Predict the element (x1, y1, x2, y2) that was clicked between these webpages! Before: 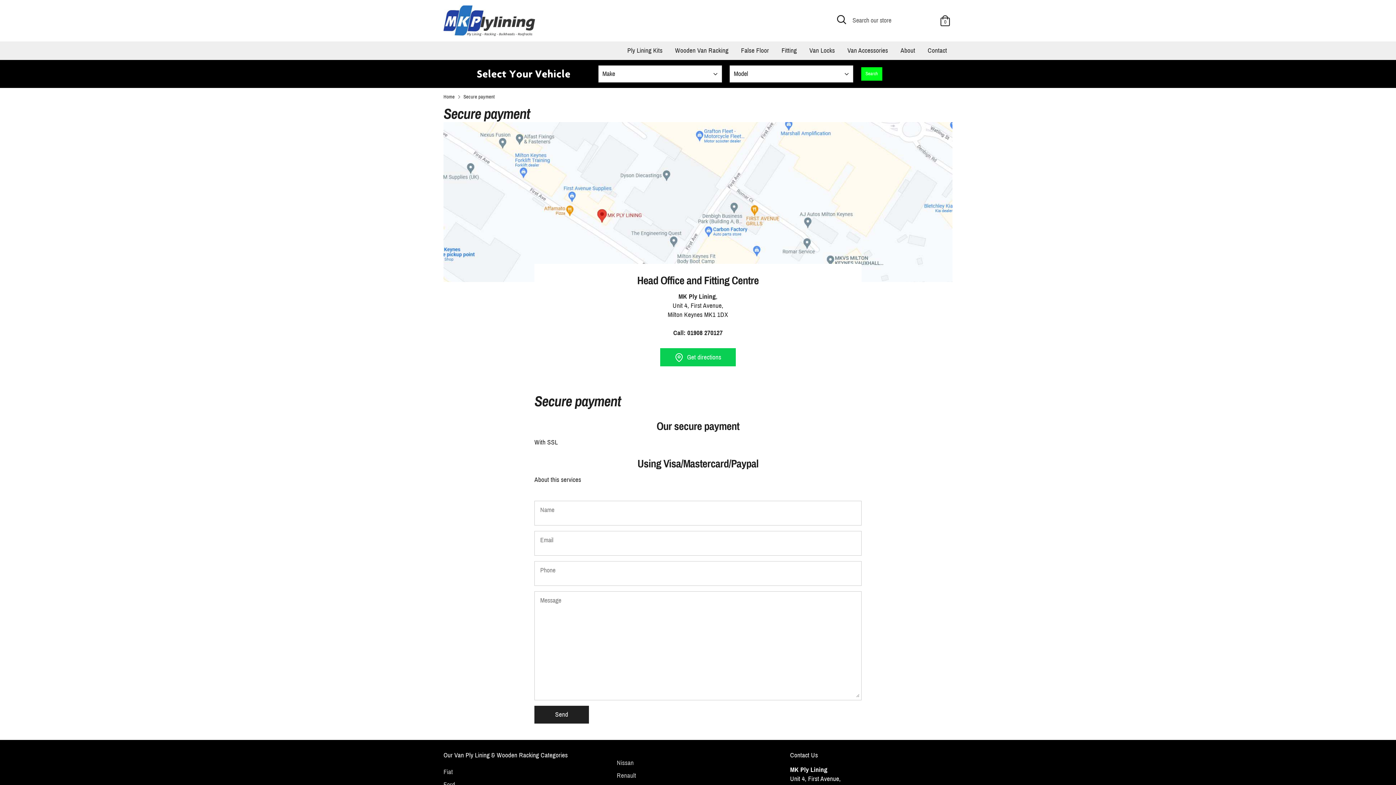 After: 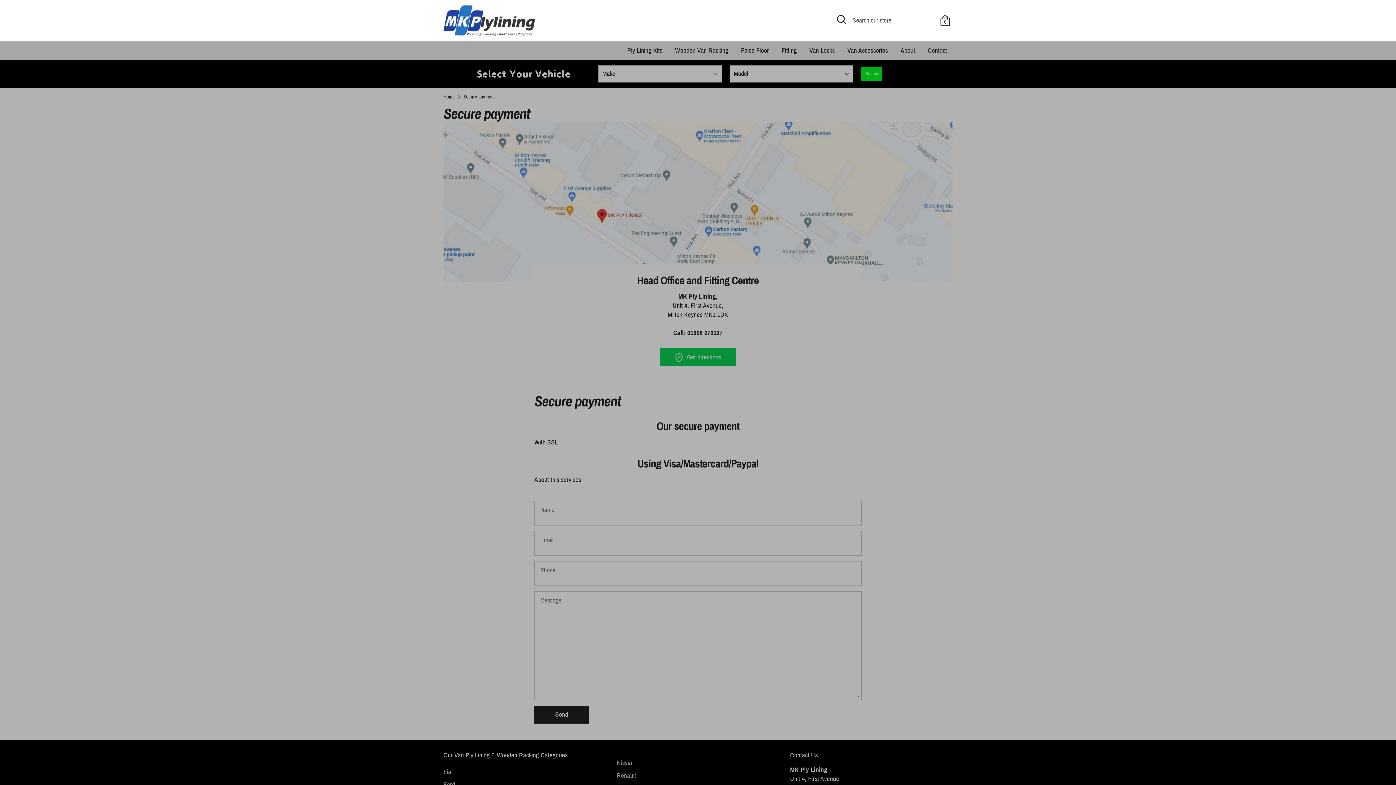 Action: bbox: (834, 12, 849, 27) label: Open Search